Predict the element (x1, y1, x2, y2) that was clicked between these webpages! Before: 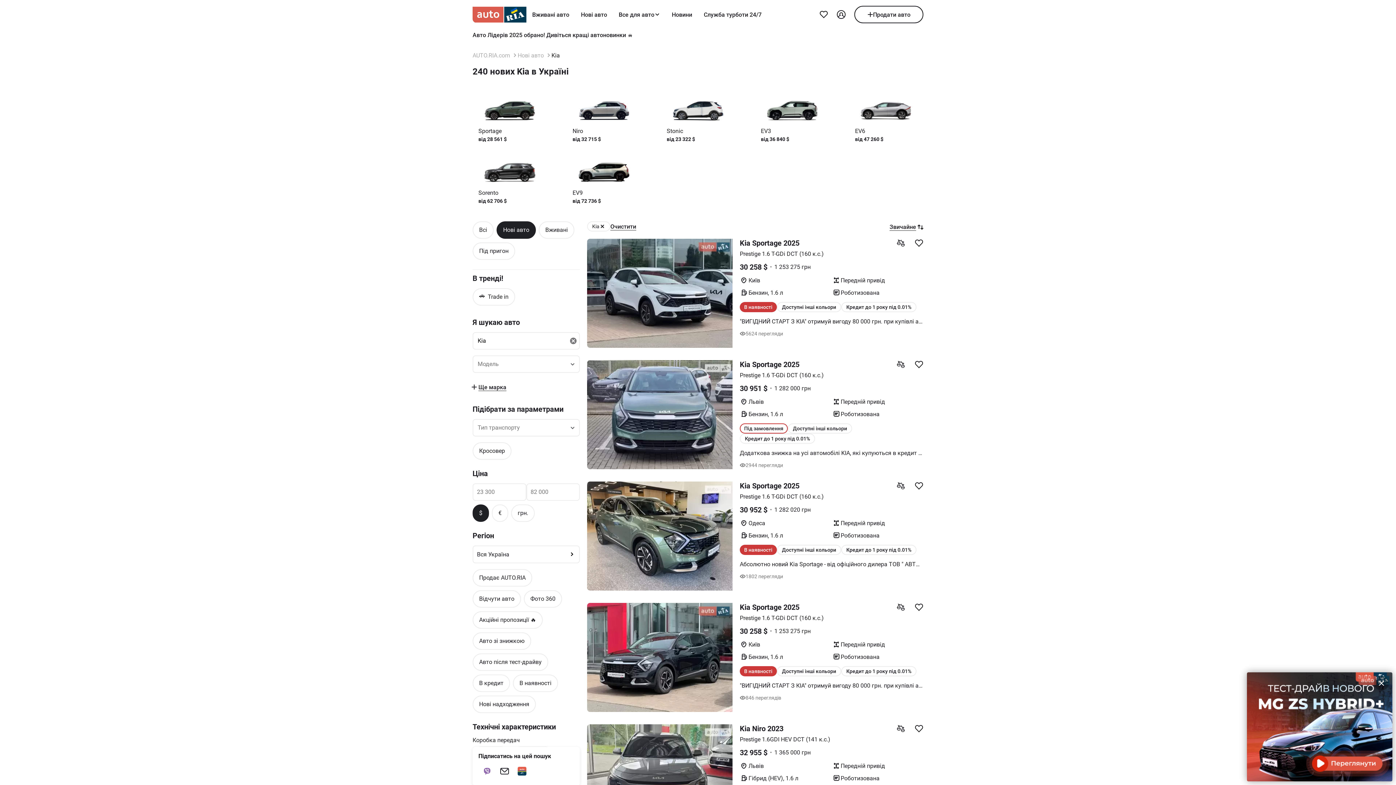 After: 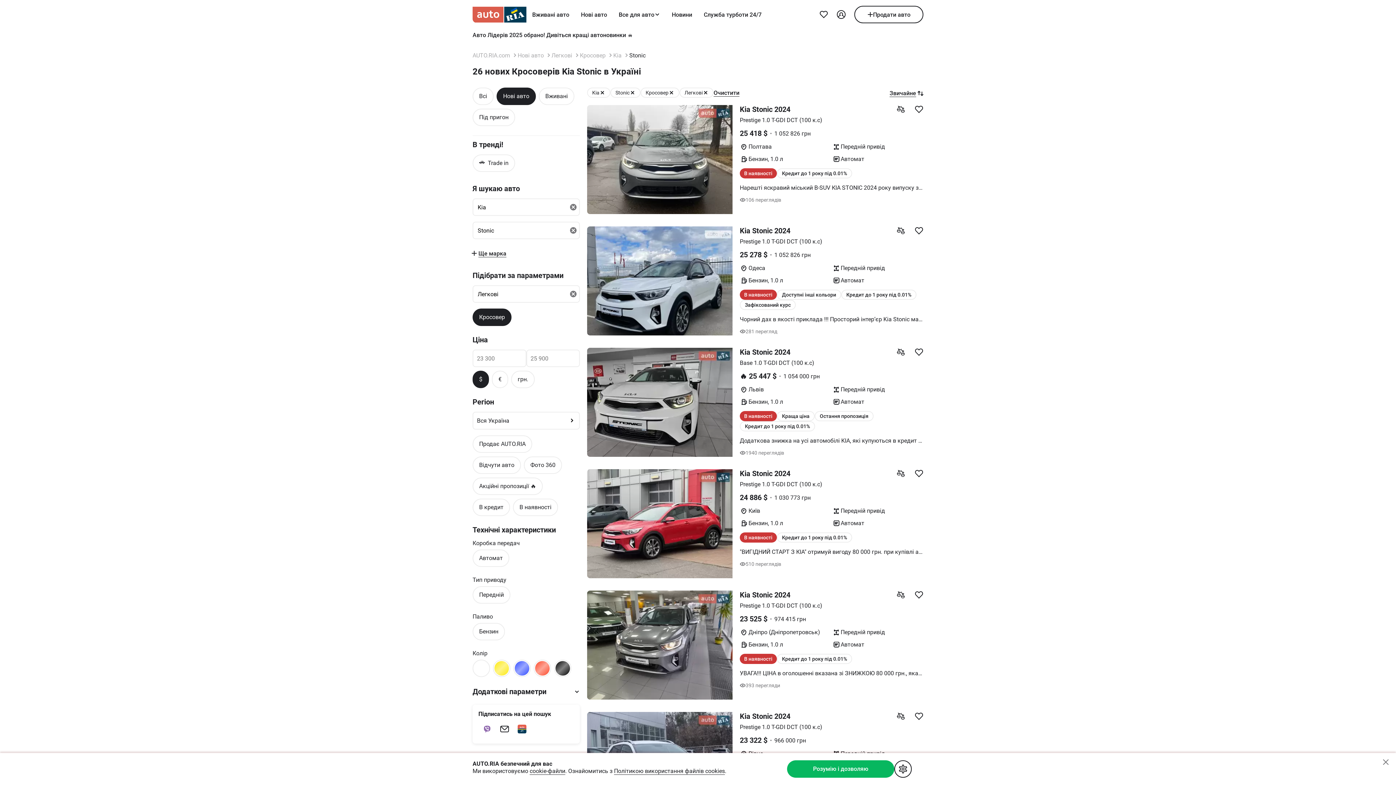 Action: label: Stonic
від 23 322 $ bbox: (661, 87, 735, 147)